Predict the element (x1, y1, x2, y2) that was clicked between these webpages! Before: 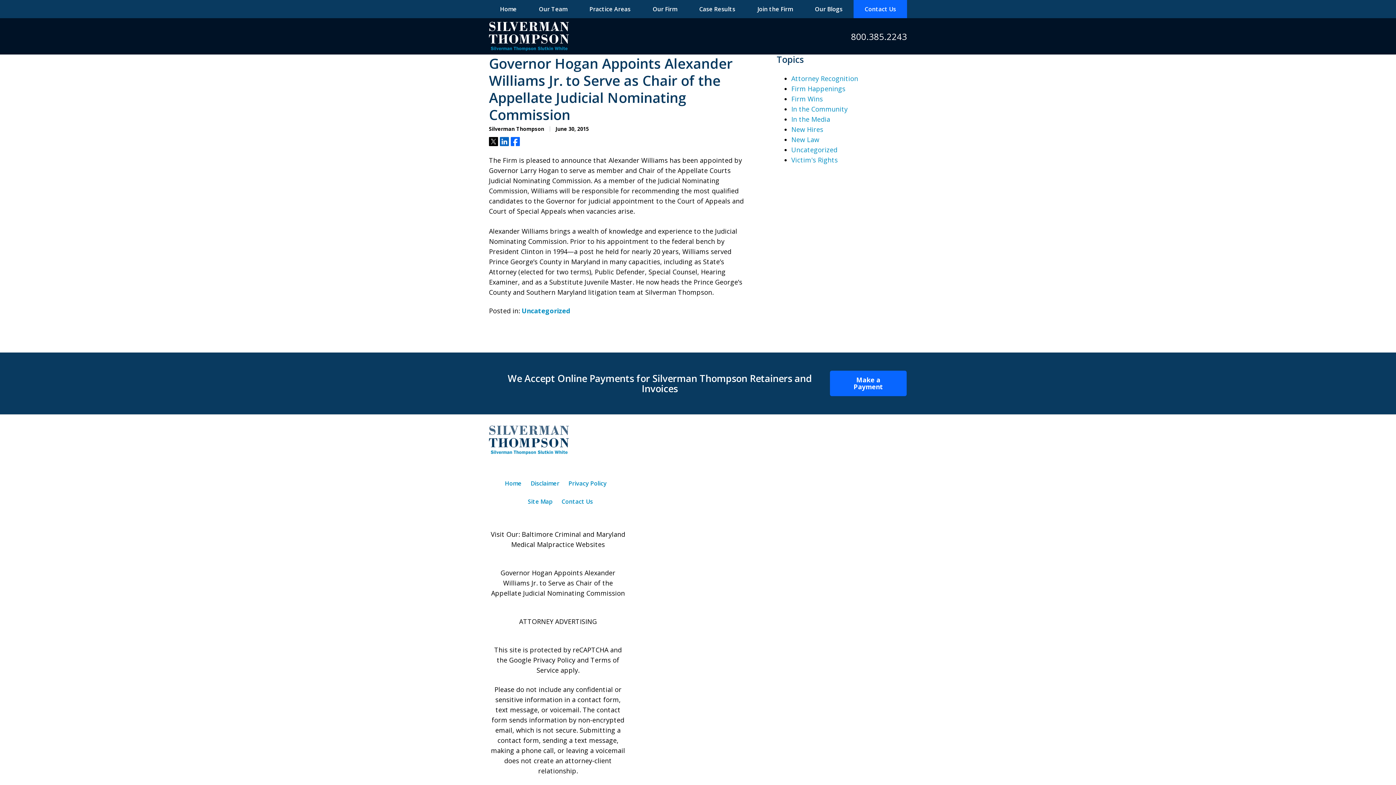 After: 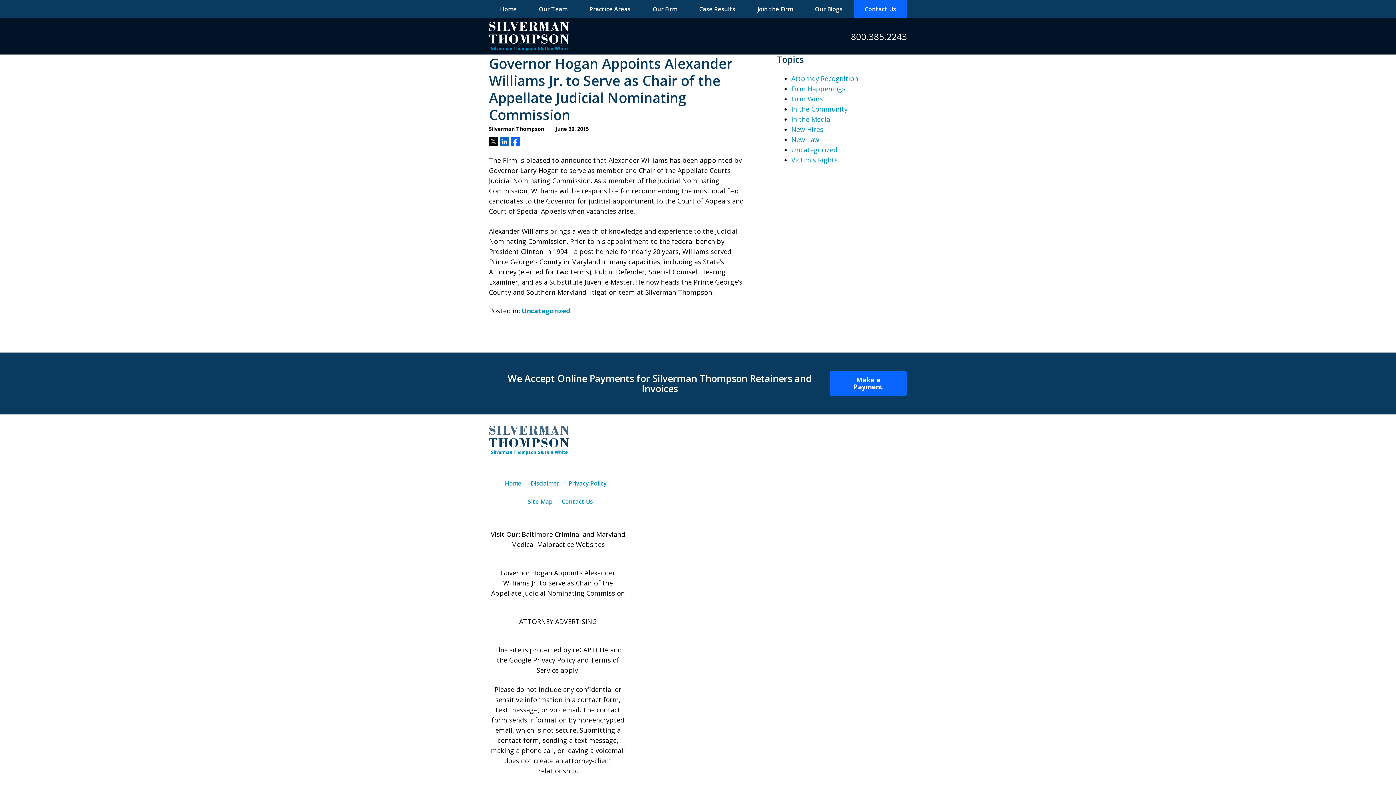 Action: label: Google Privacy Policy bbox: (509, 655, 575, 664)